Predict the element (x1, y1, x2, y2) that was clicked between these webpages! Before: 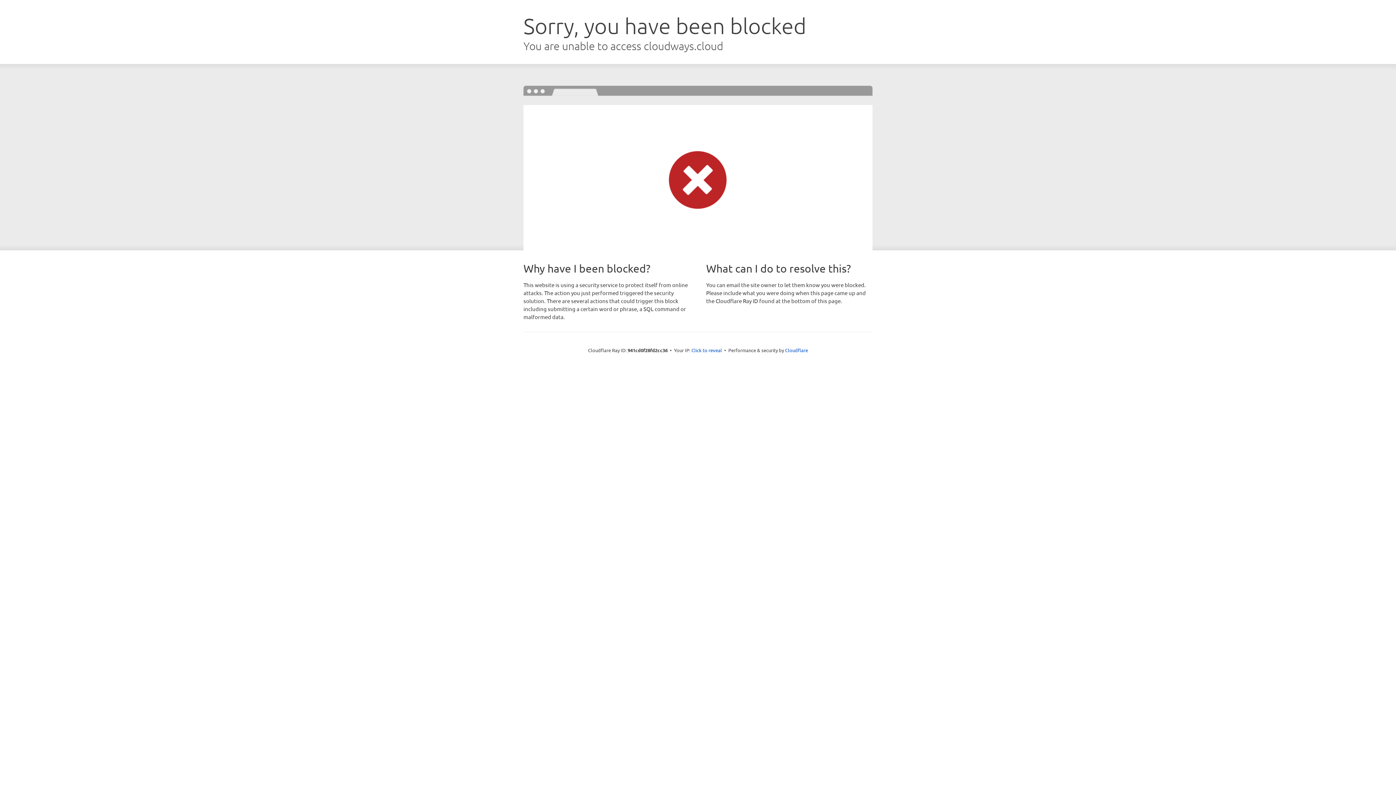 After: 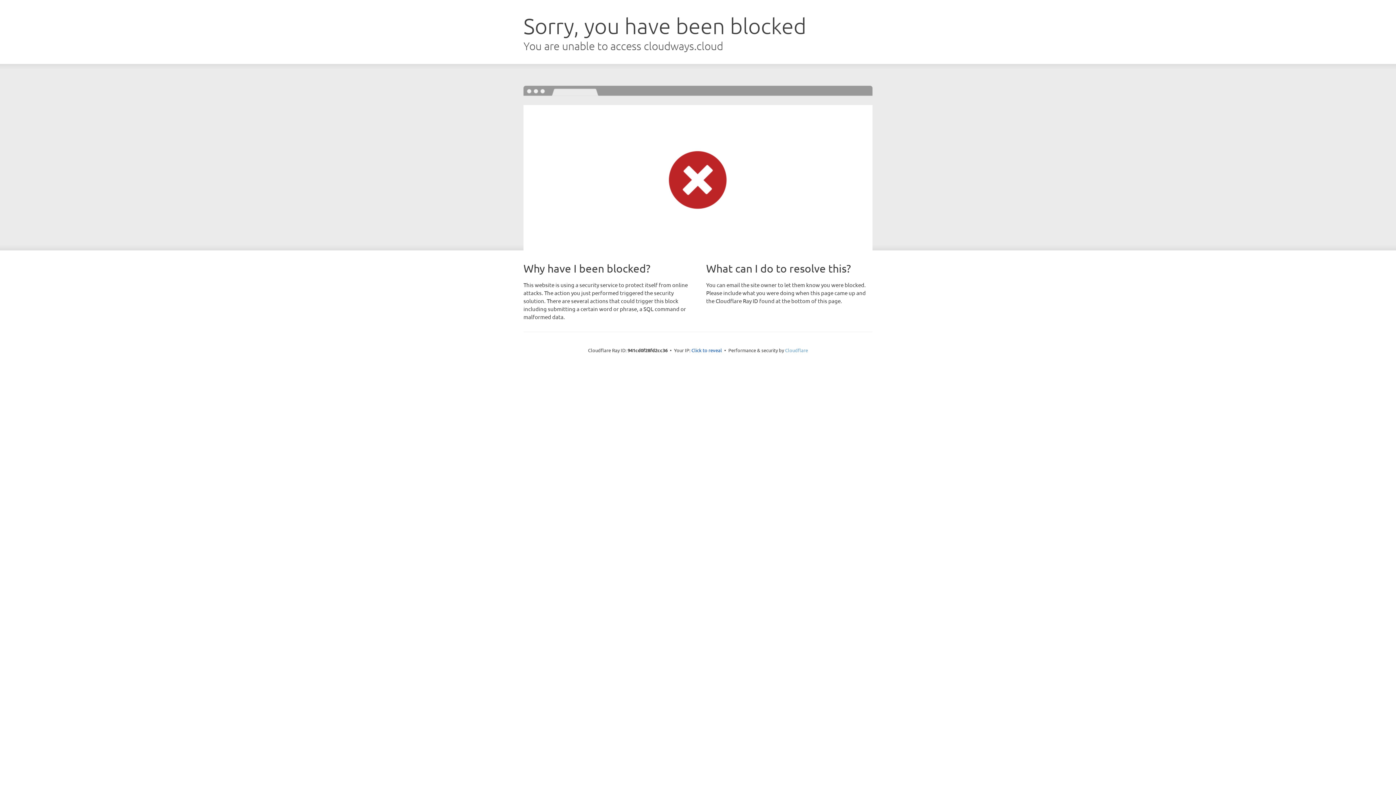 Action: label: Cloudflare bbox: (785, 347, 808, 353)